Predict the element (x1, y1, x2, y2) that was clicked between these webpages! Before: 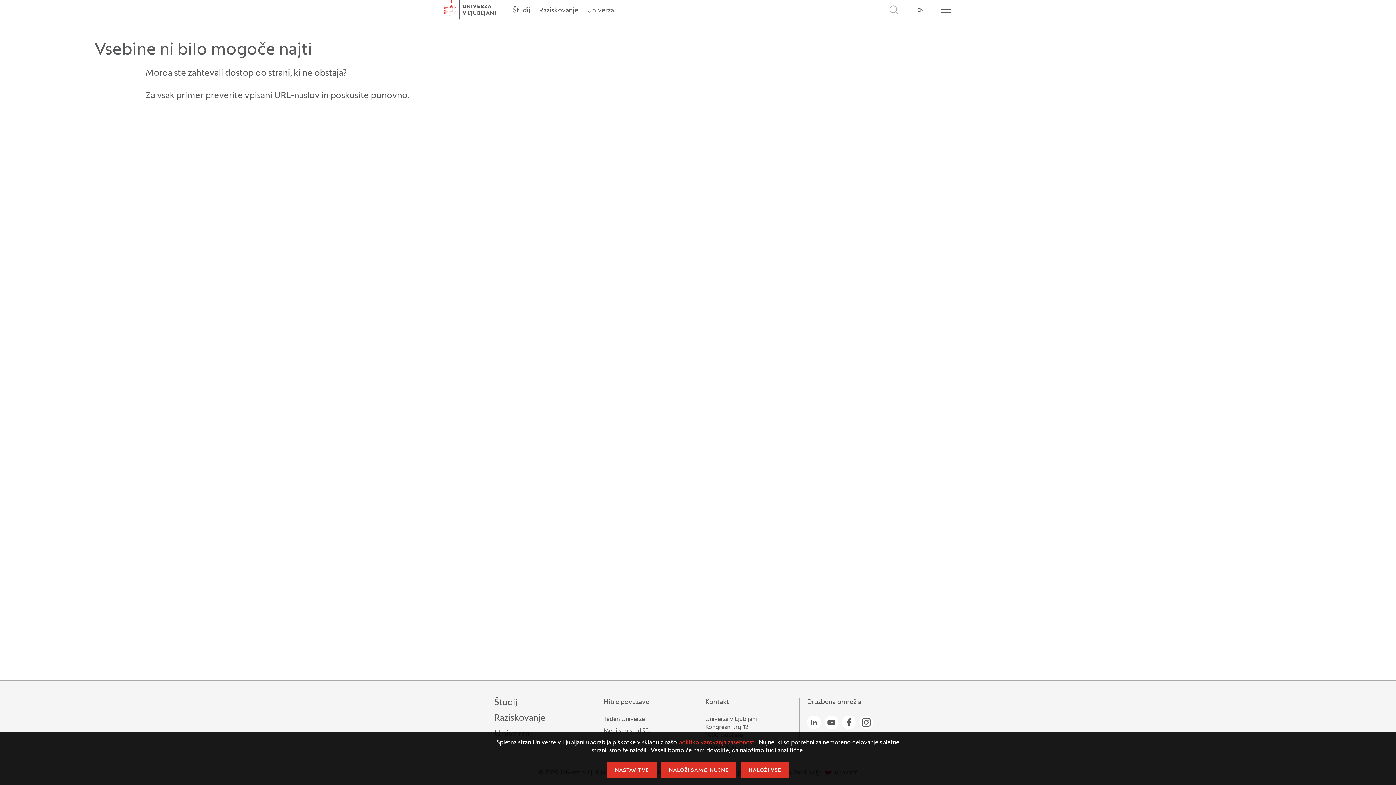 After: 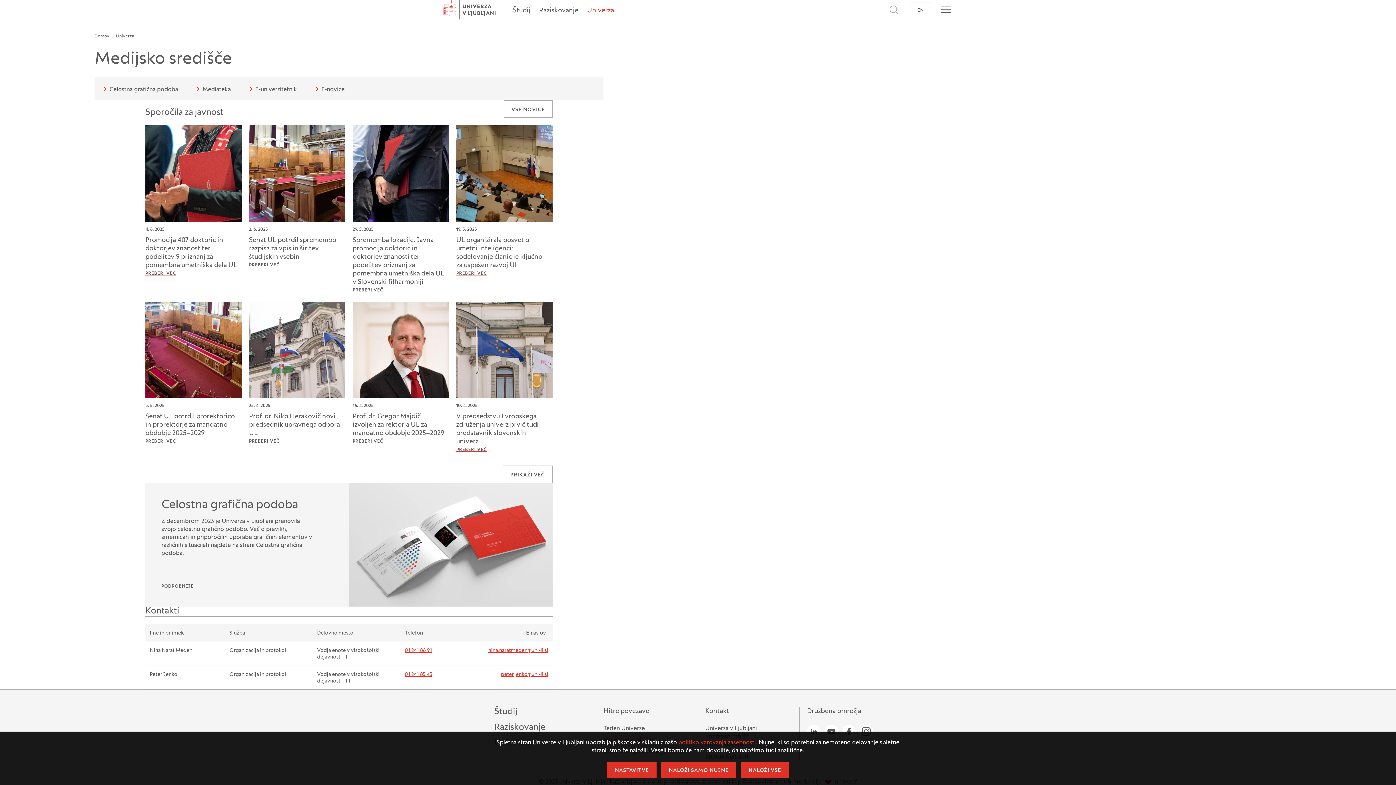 Action: bbox: (603, 727, 651, 735) label: Medijsko središče